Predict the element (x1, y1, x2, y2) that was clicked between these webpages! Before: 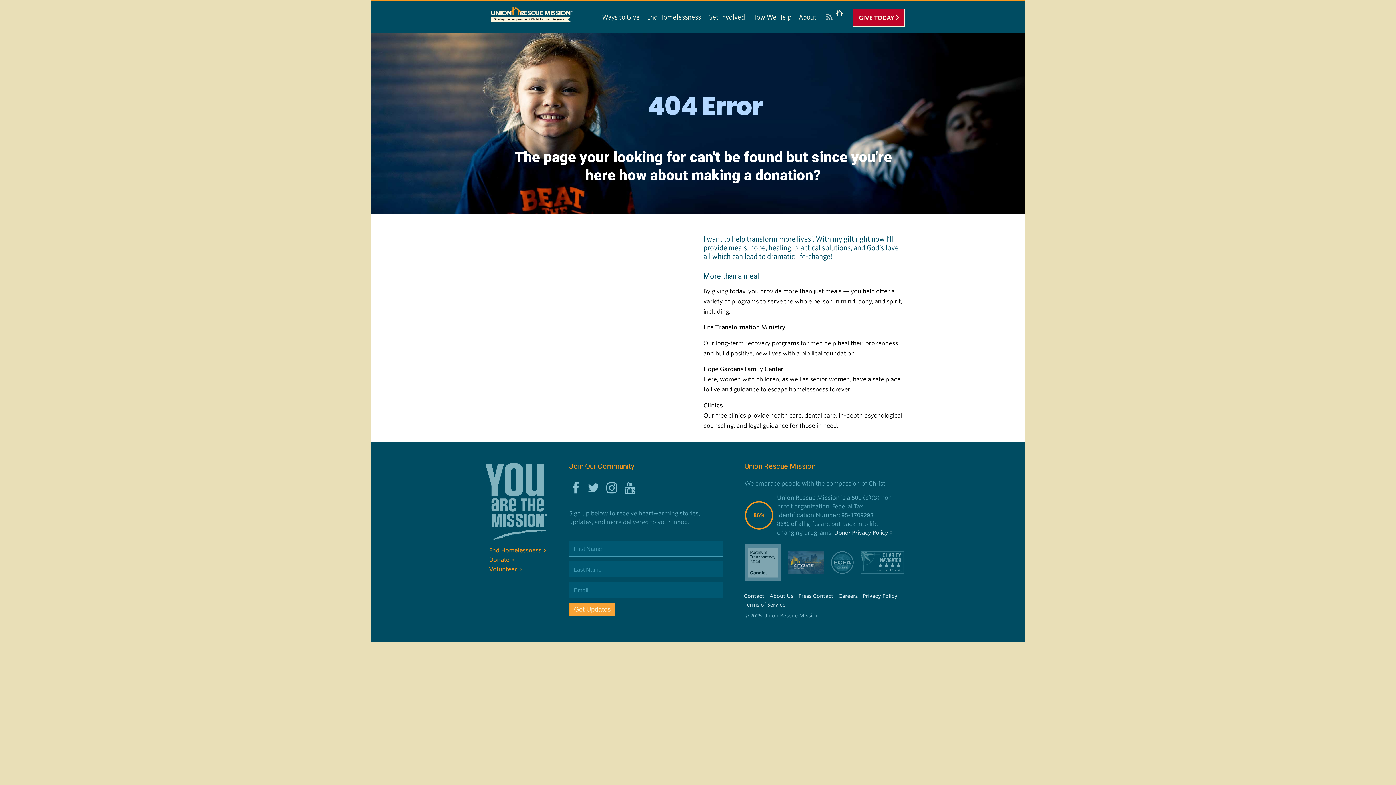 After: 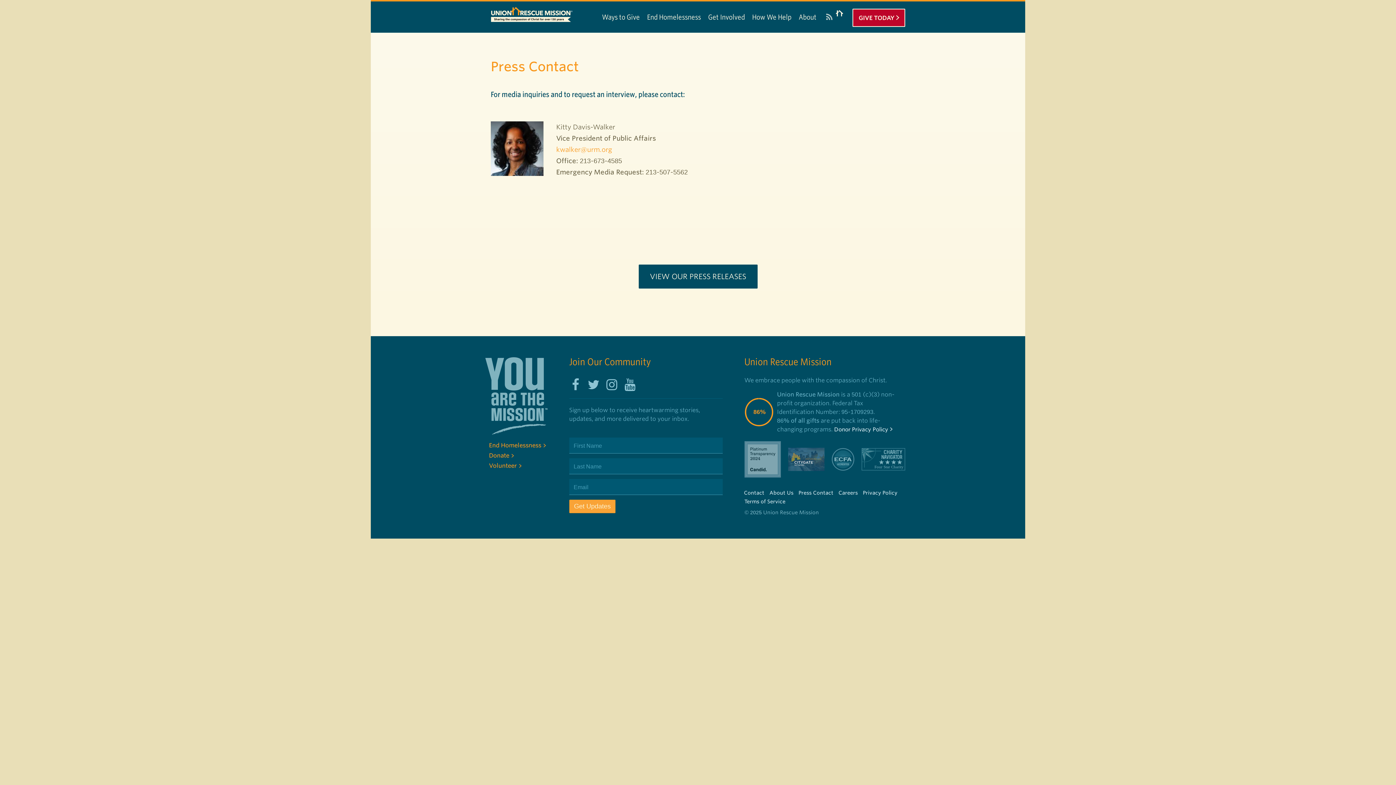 Action: label: Press Contact bbox: (798, 593, 833, 599)